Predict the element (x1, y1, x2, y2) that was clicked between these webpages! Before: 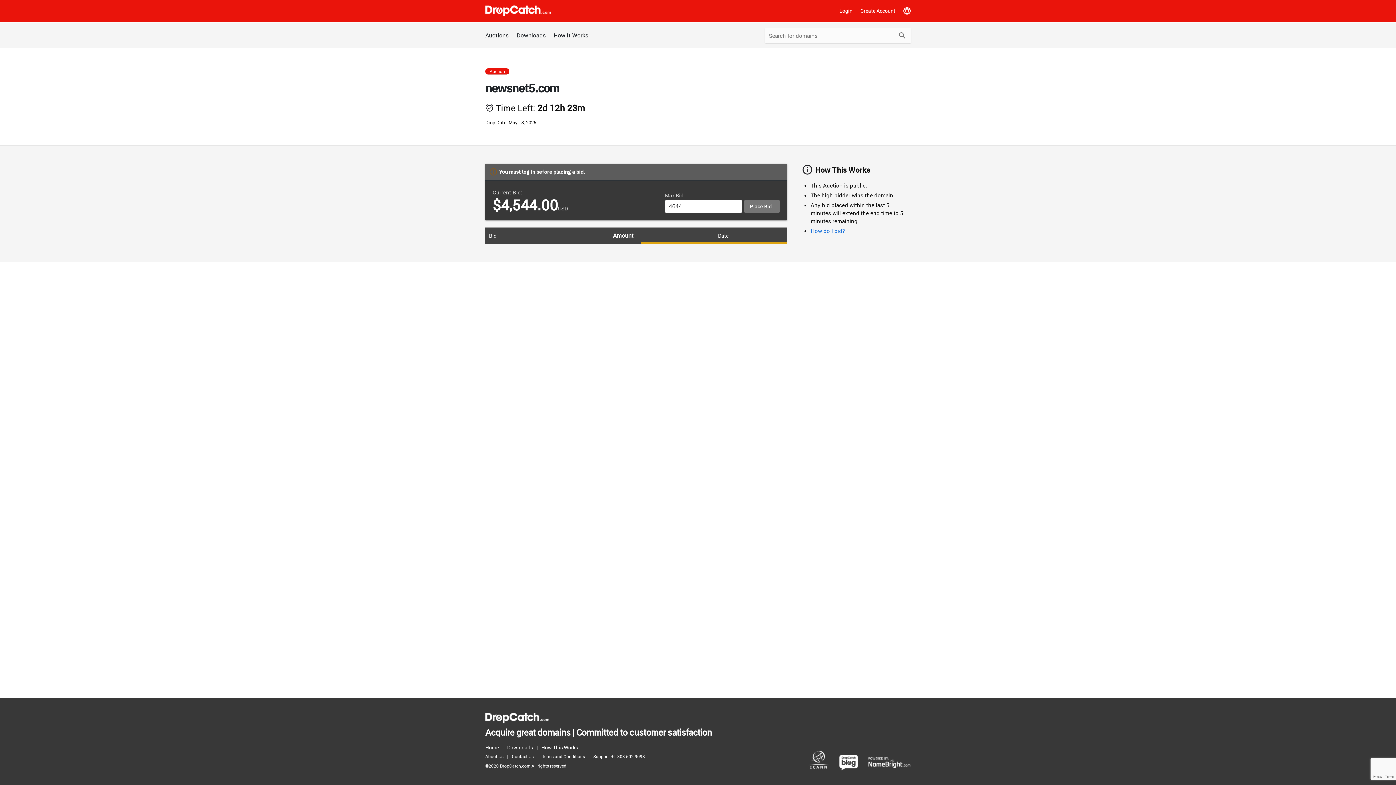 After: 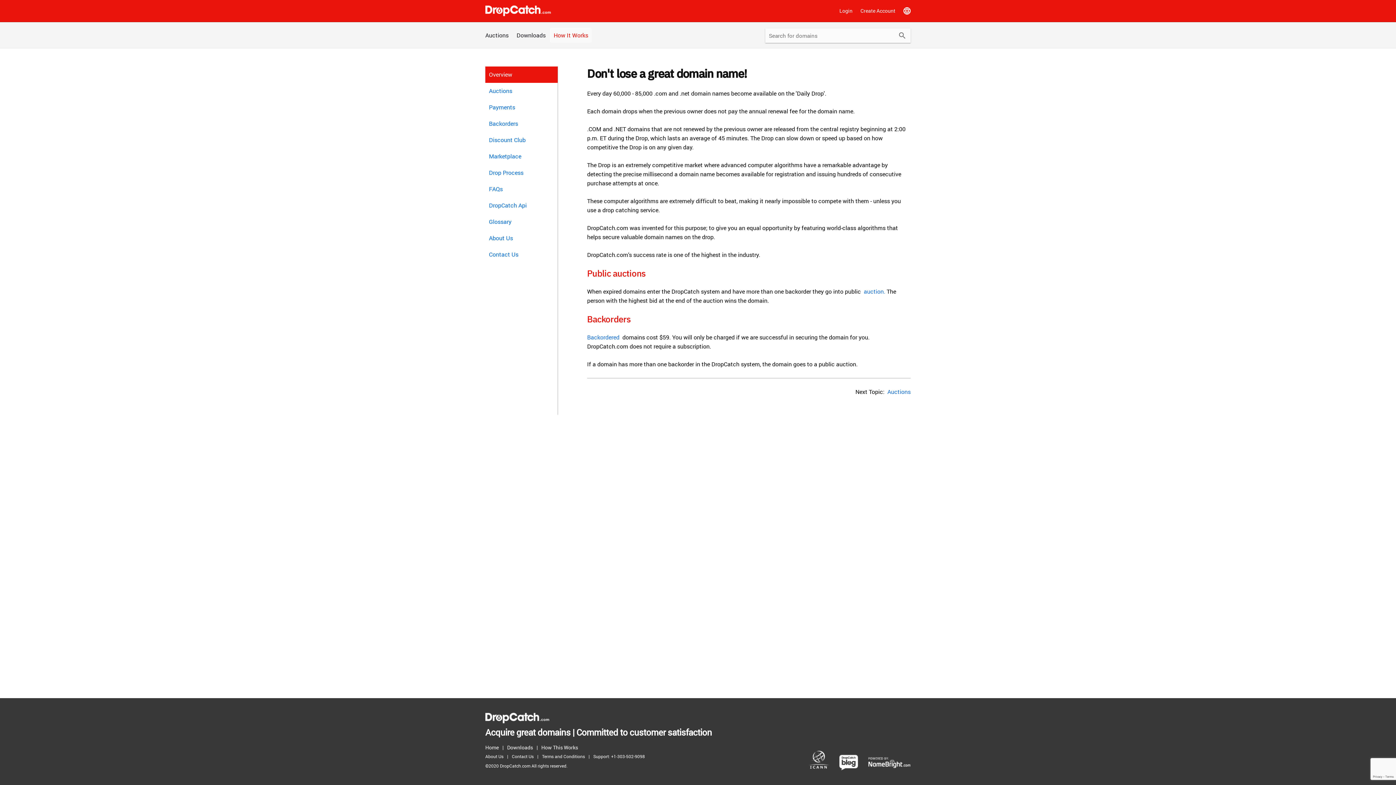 Action: bbox: (550, 28, 592, 42) label: How It Works